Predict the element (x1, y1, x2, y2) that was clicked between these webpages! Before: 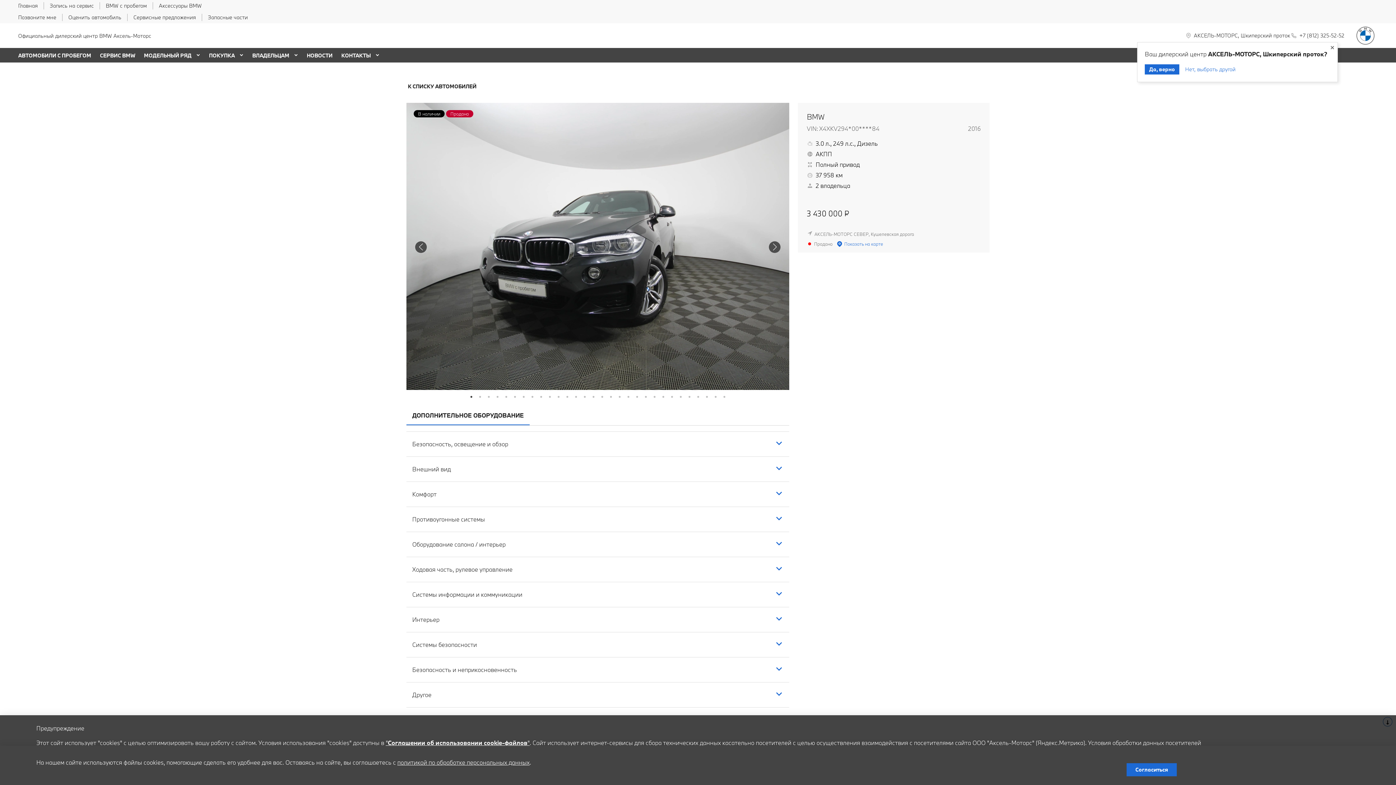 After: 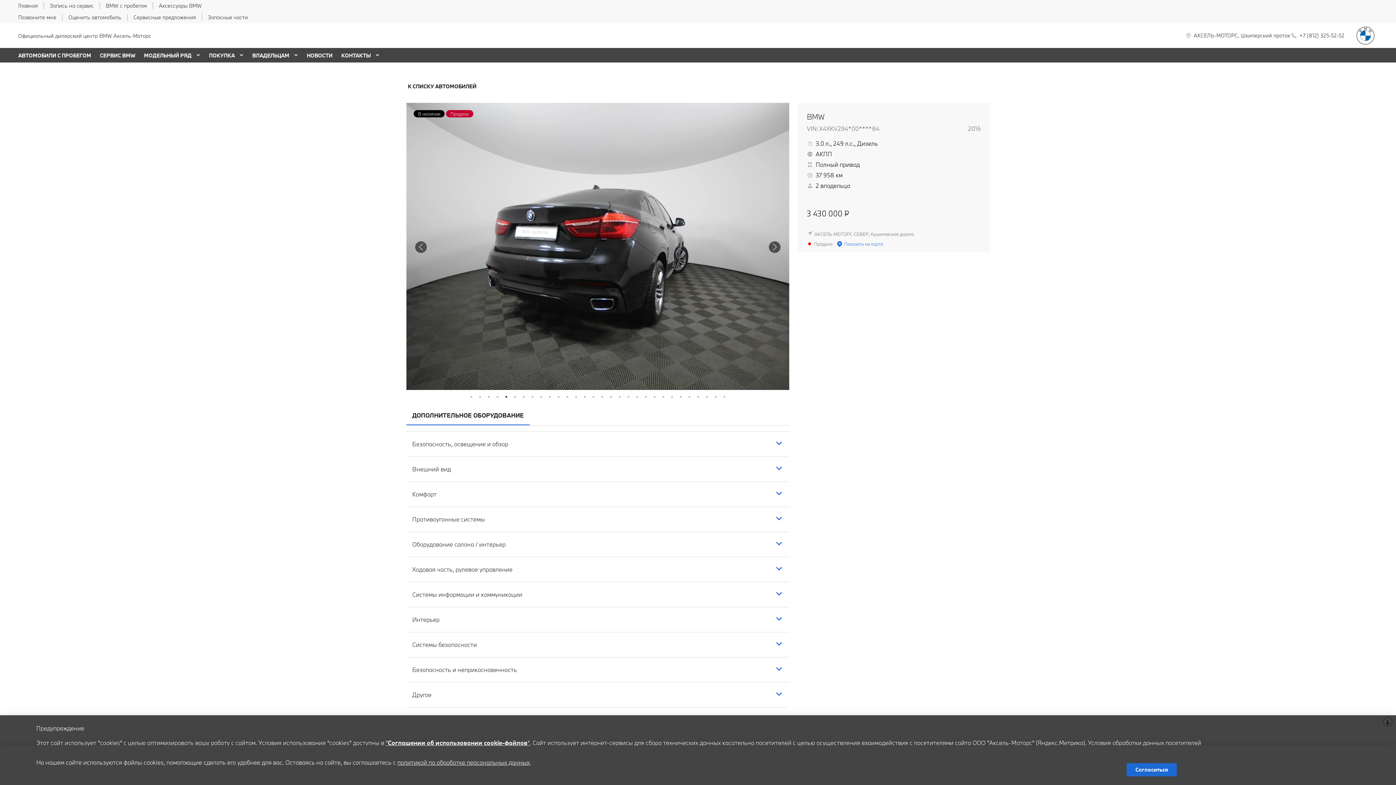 Action: label: 5 bbox: (502, 393, 510, 400)